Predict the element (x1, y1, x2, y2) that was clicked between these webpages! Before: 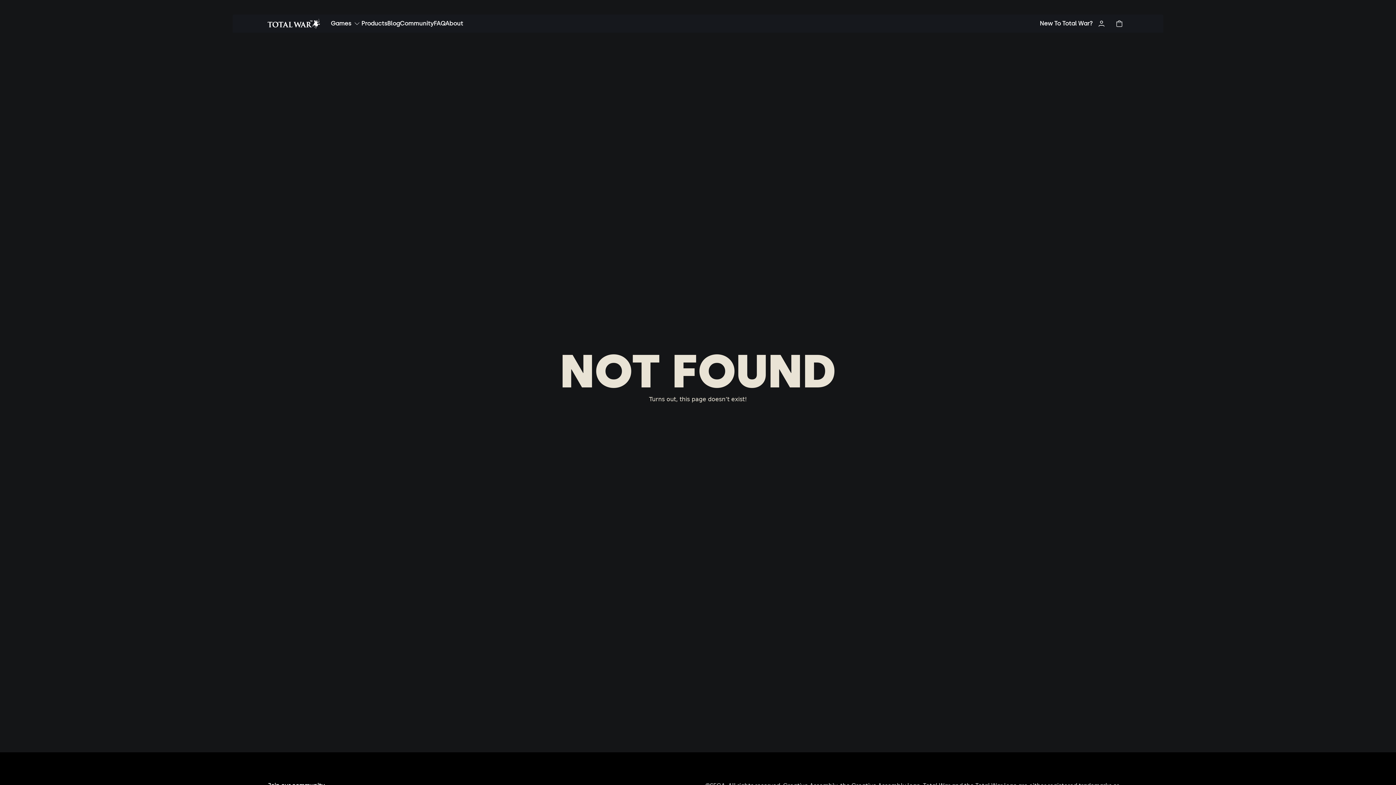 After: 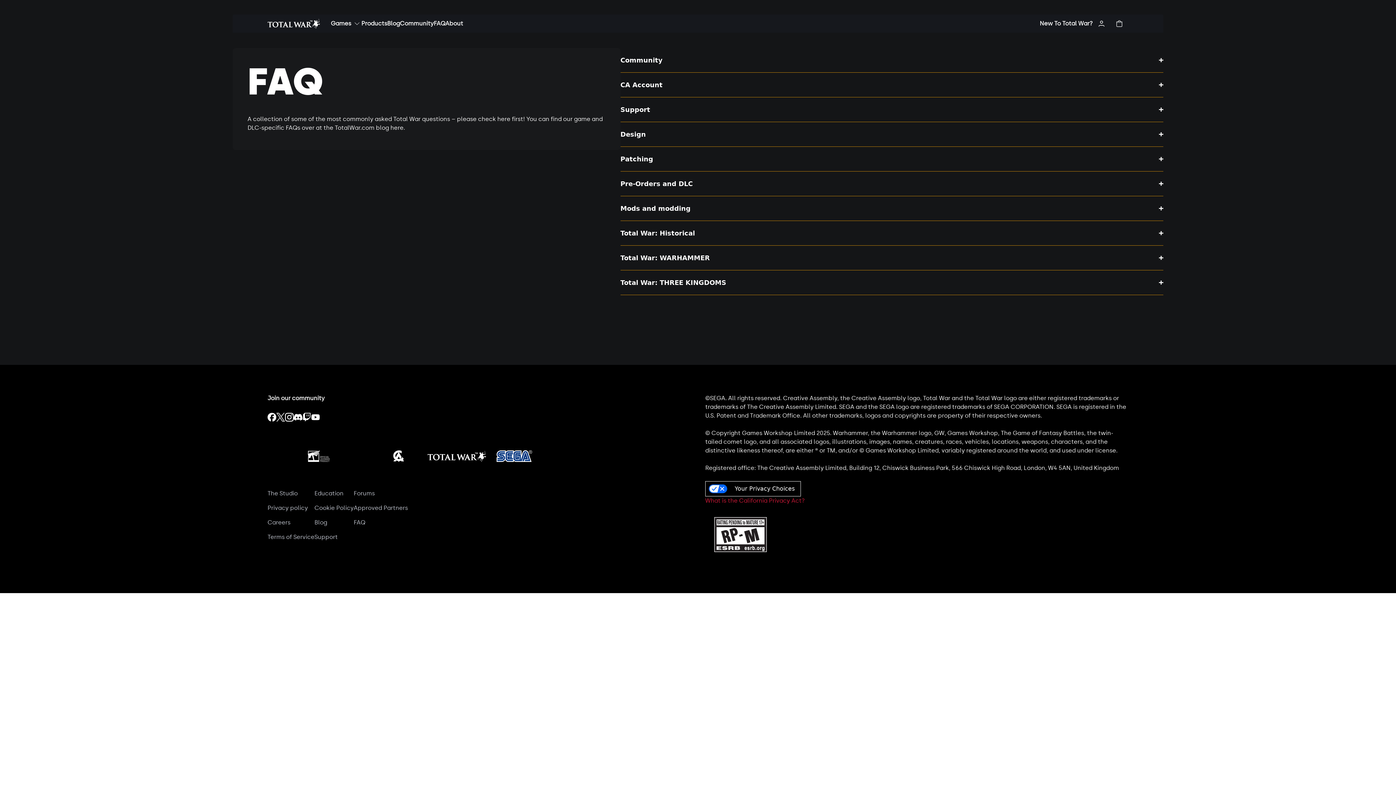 Action: bbox: (433, 19, 445, 28) label: FAQ